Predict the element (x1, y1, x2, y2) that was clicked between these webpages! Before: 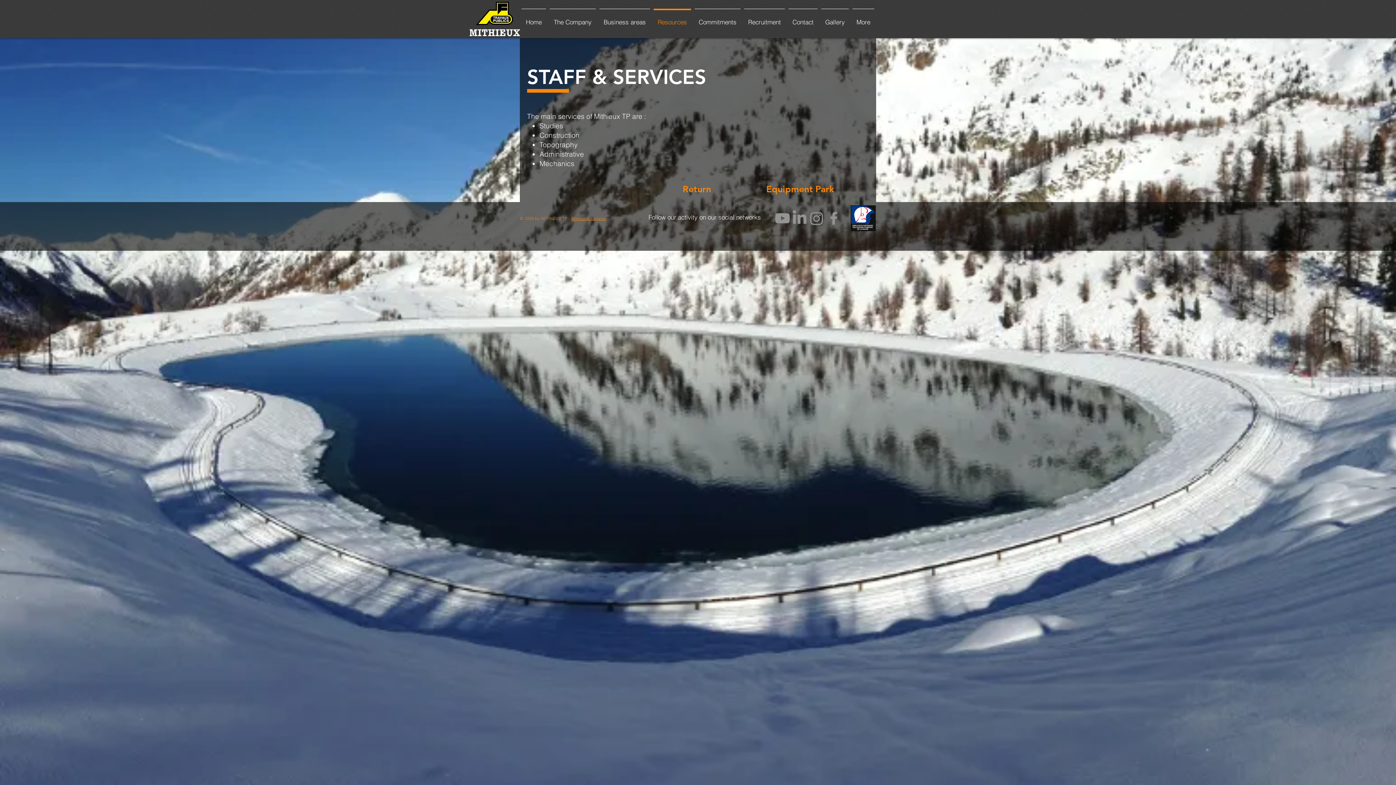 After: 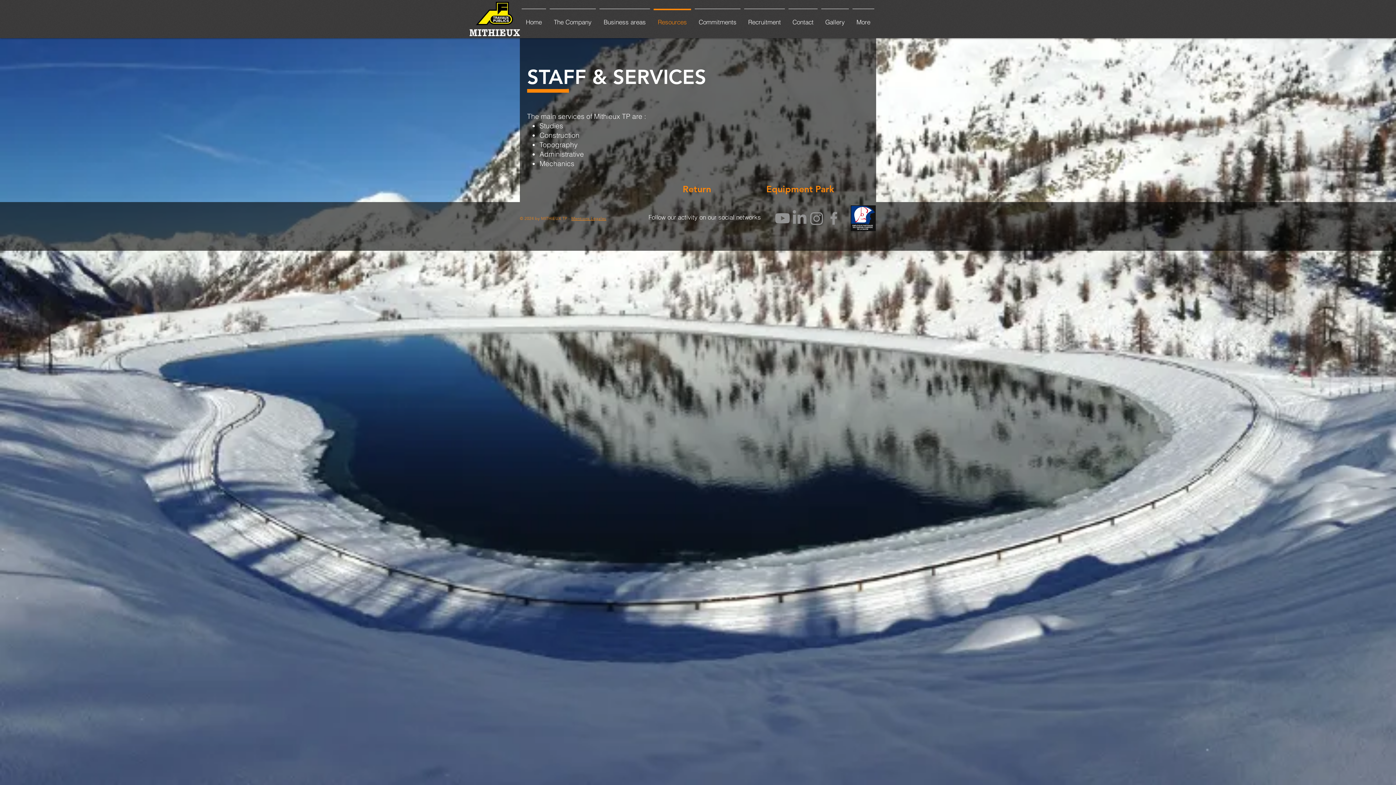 Action: label: Instagram bbox: (808, 209, 825, 226)